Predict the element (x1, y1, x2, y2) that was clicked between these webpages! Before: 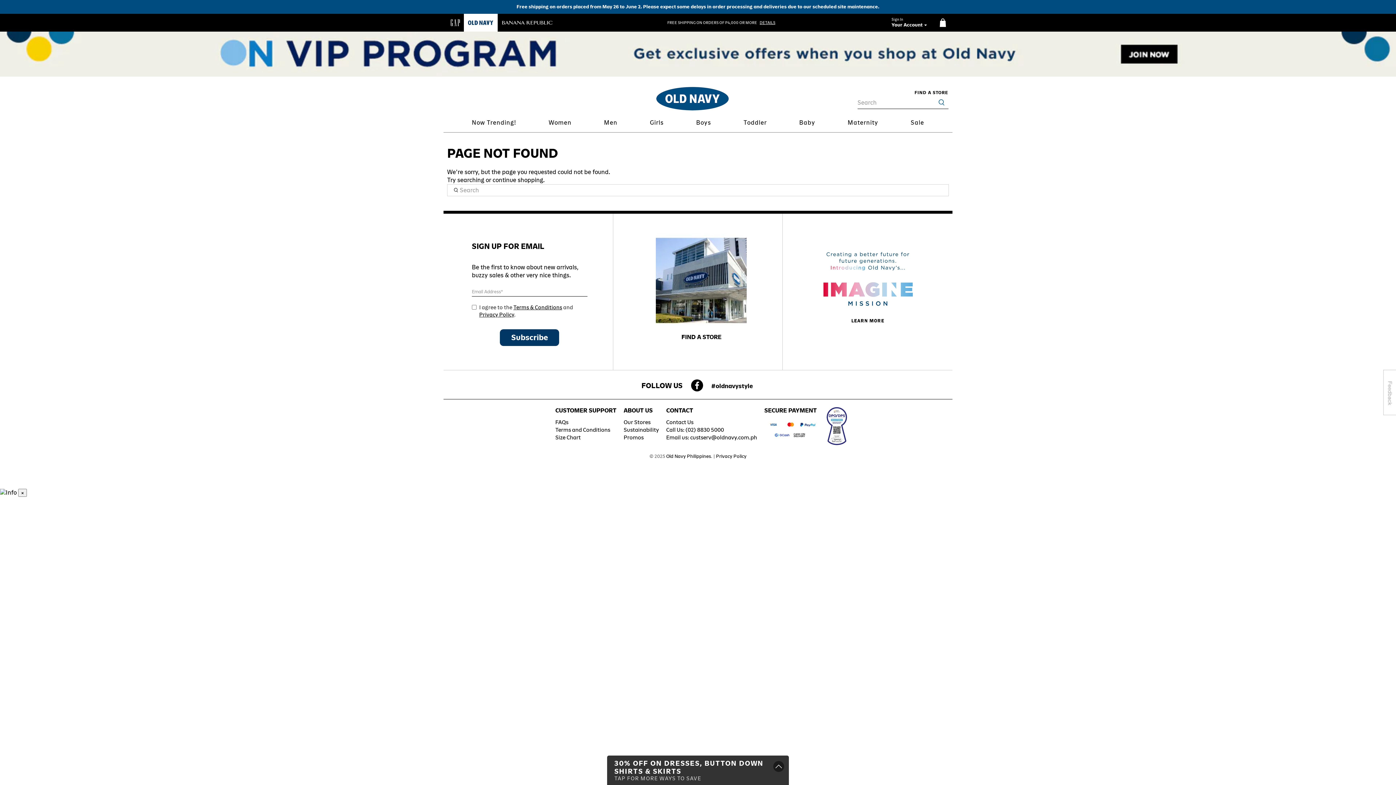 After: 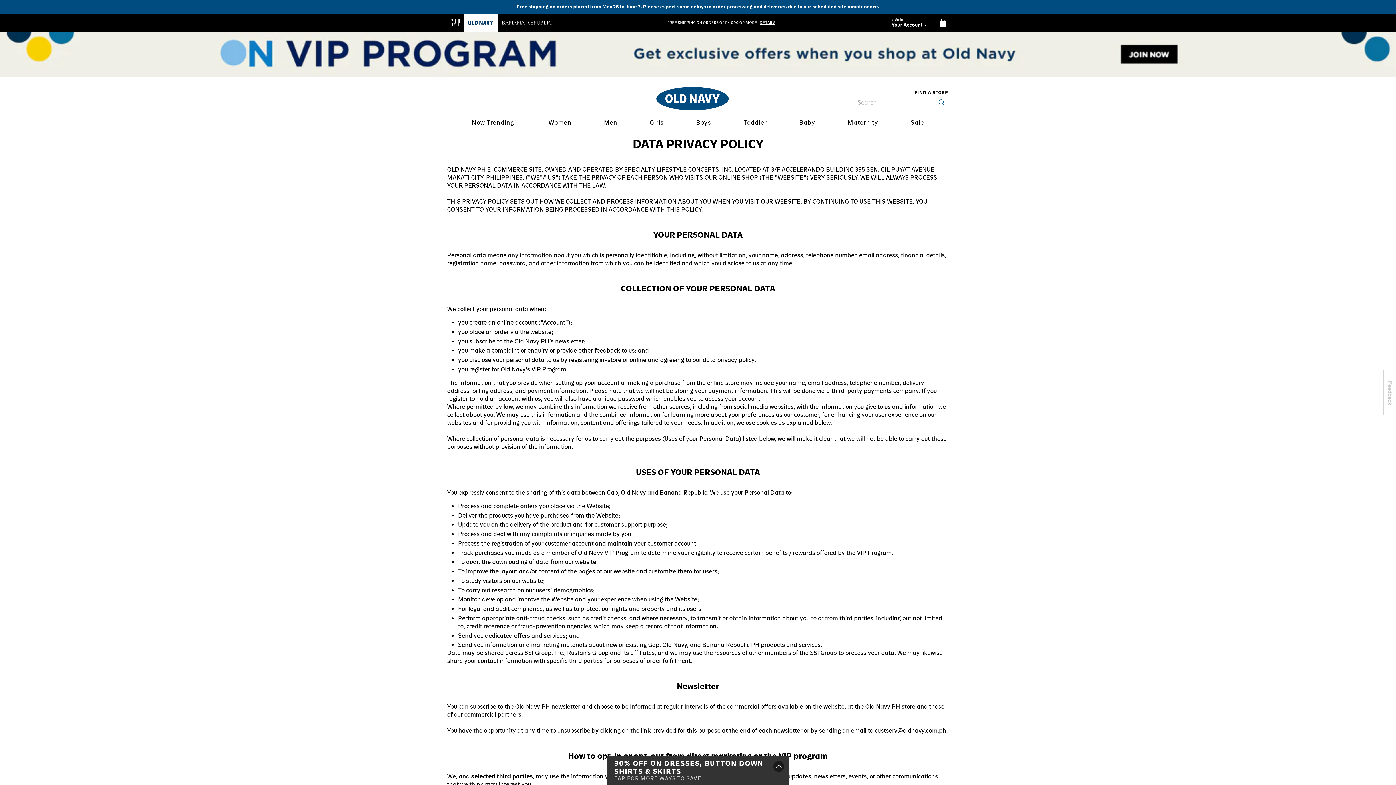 Action: bbox: (716, 453, 746, 459) label: Privacy Policy